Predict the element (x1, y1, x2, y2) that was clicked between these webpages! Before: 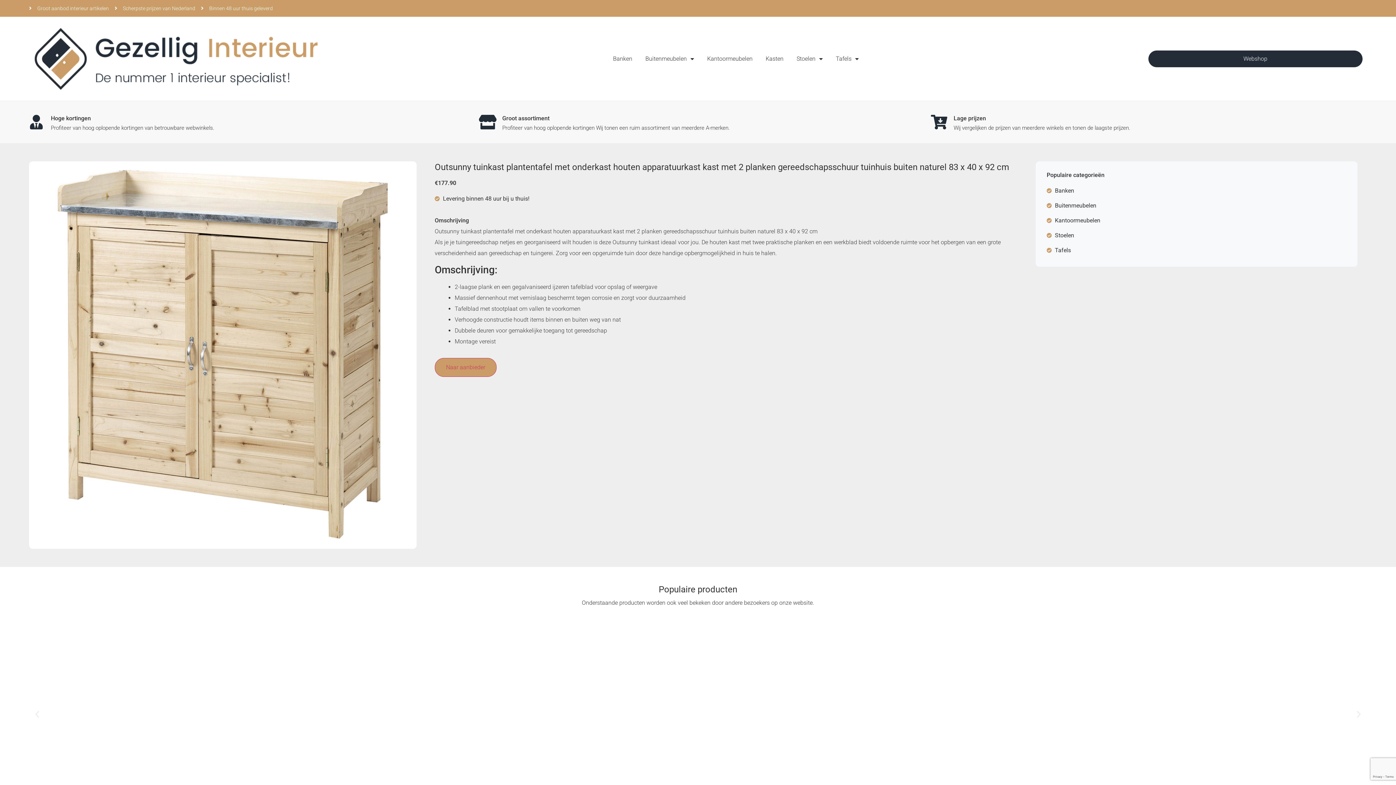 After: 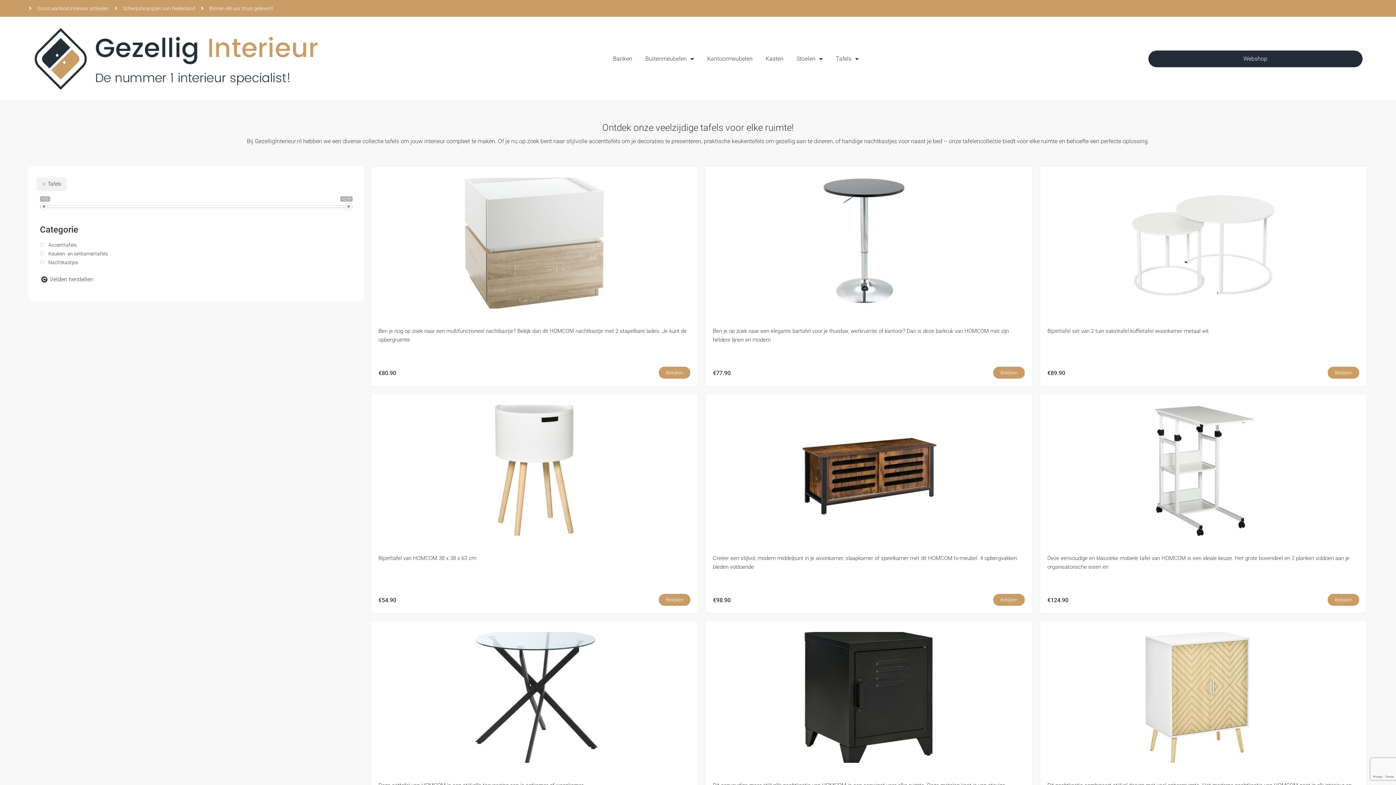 Action: bbox: (1047, 245, 1347, 256) label: Tafels